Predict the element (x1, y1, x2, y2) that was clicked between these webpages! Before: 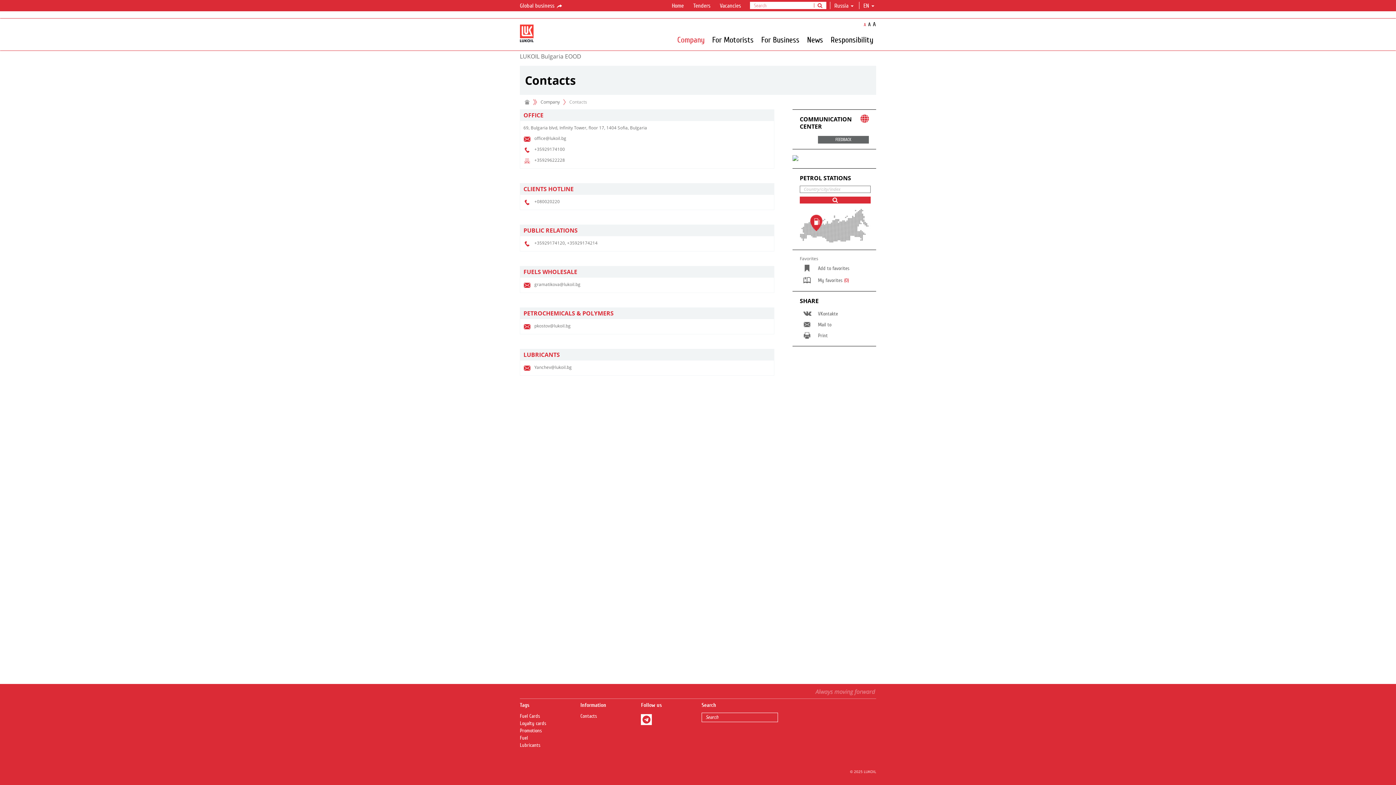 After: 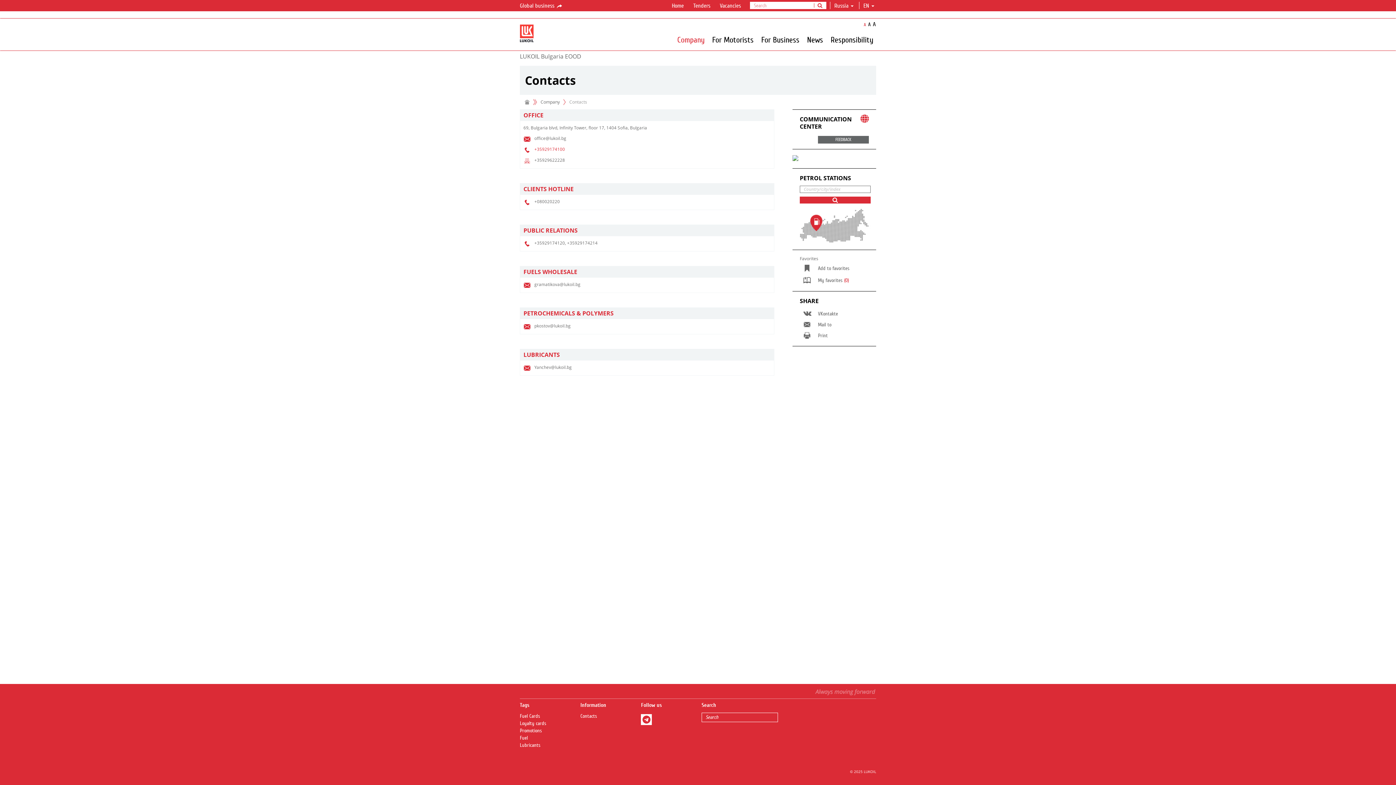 Action: bbox: (534, 146, 565, 152) label: +35929174100